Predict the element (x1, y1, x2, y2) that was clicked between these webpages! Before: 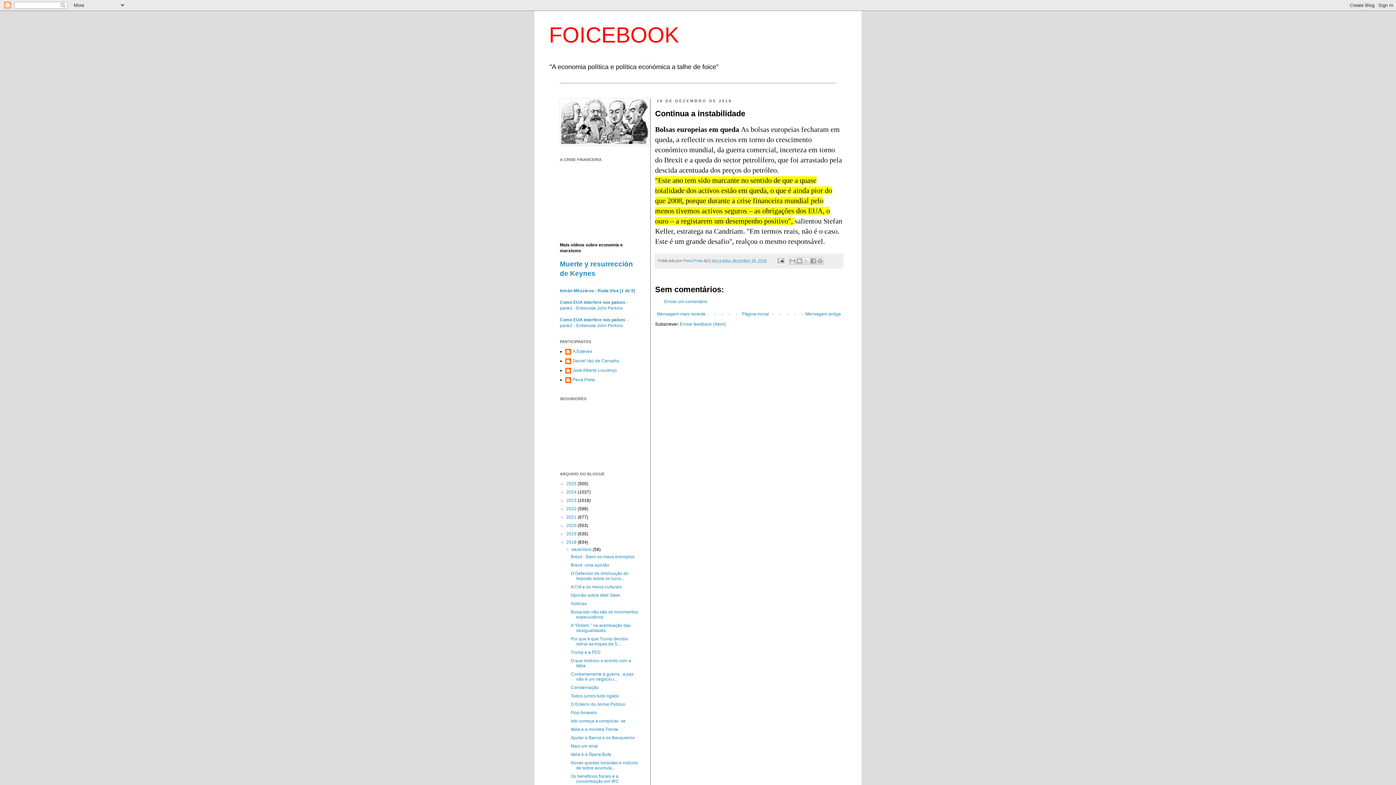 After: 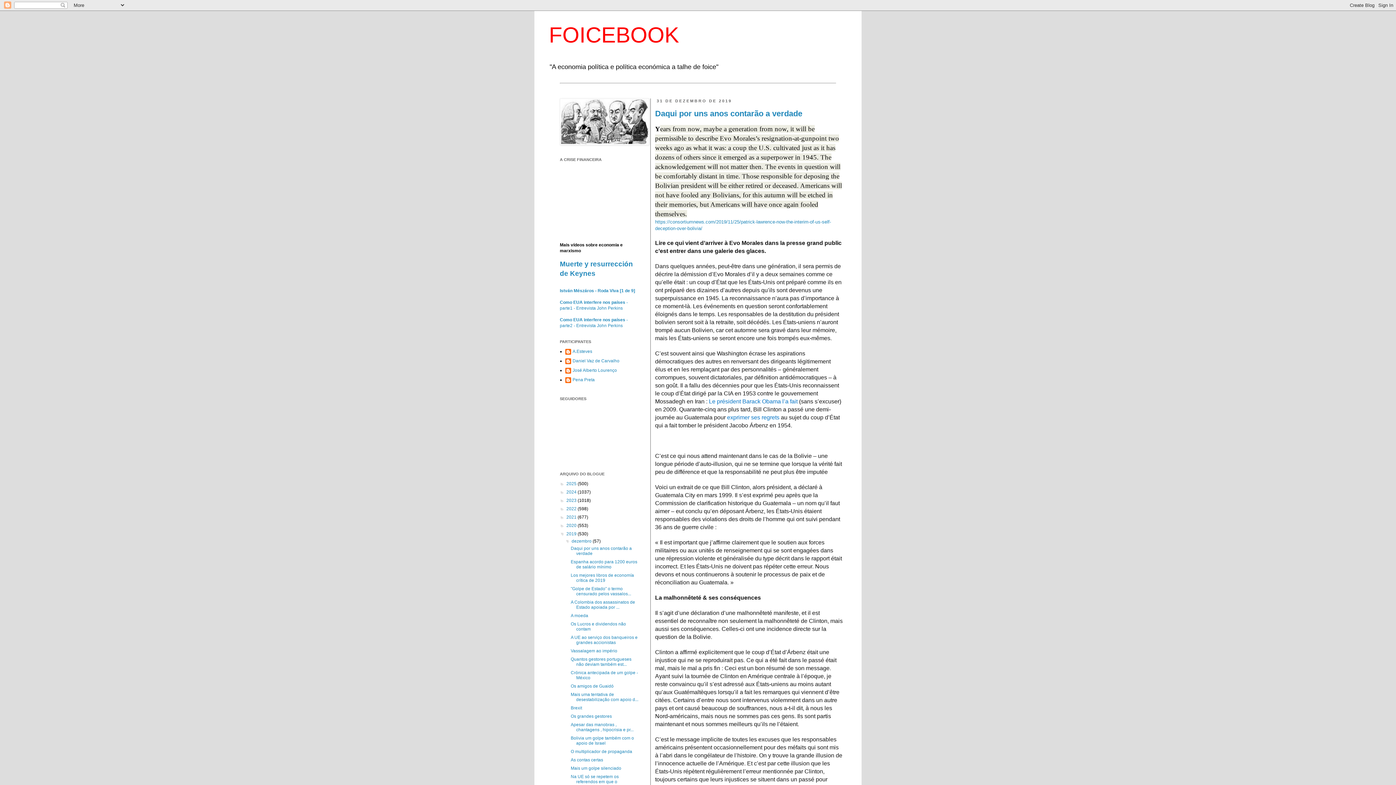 Action: label: 2019  bbox: (566, 531, 577, 536)